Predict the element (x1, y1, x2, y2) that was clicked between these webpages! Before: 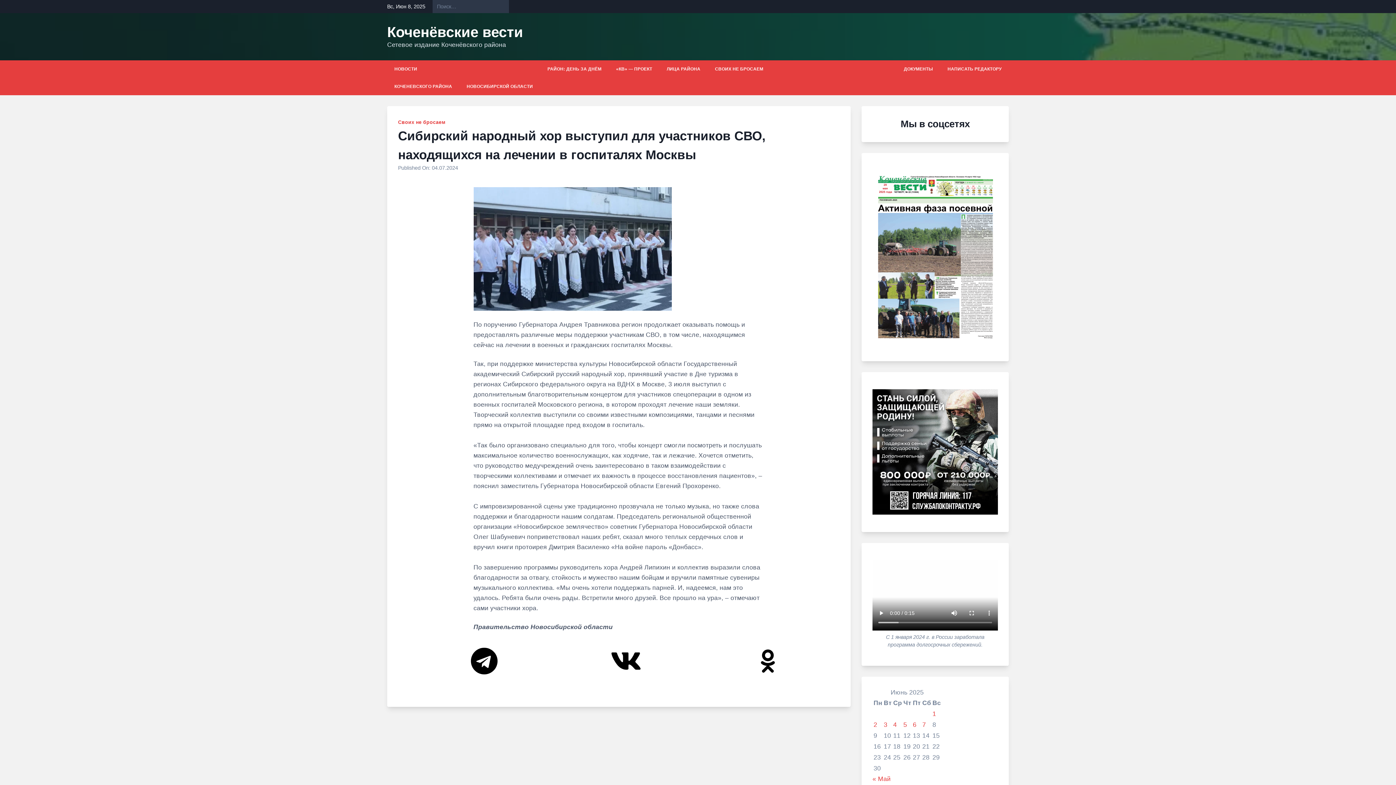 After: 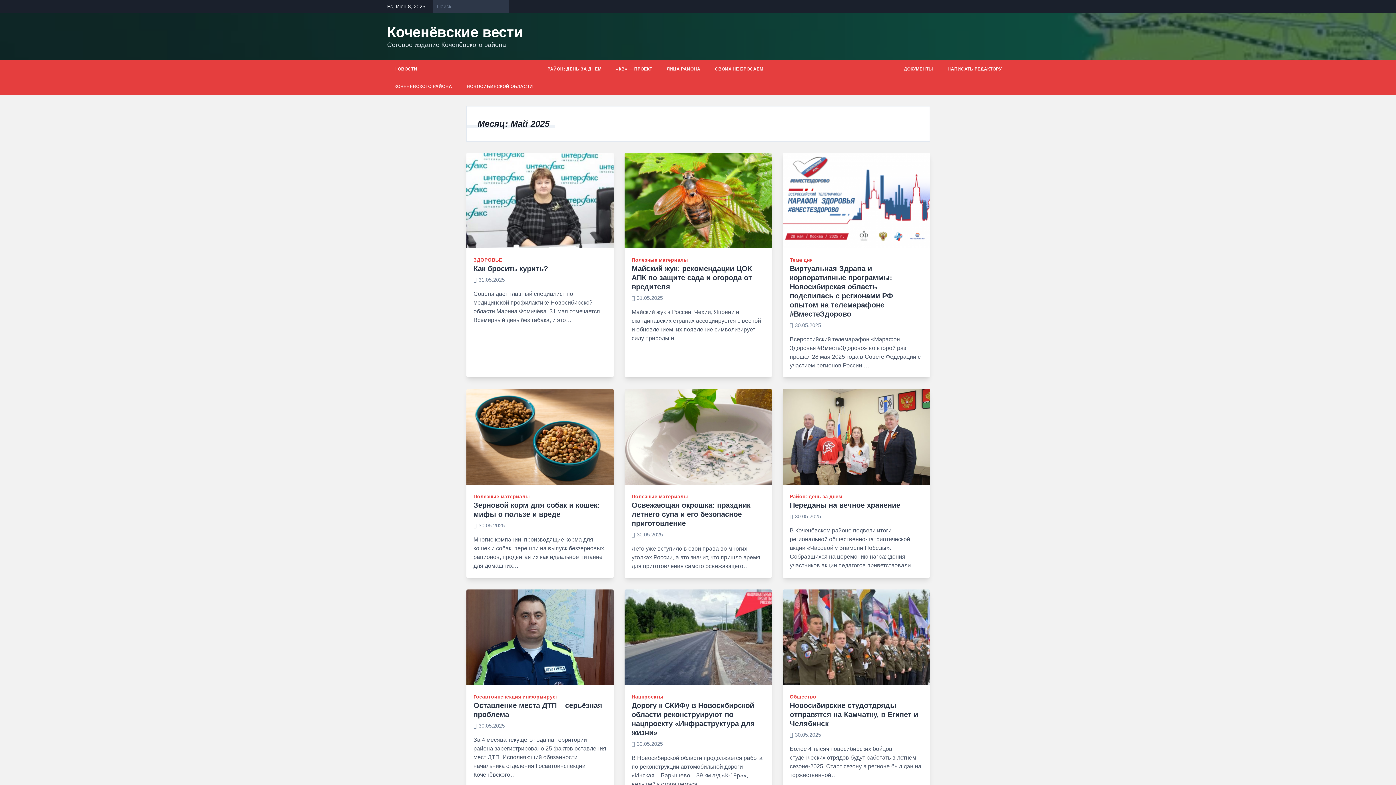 Action: label: « Май bbox: (872, 775, 890, 782)